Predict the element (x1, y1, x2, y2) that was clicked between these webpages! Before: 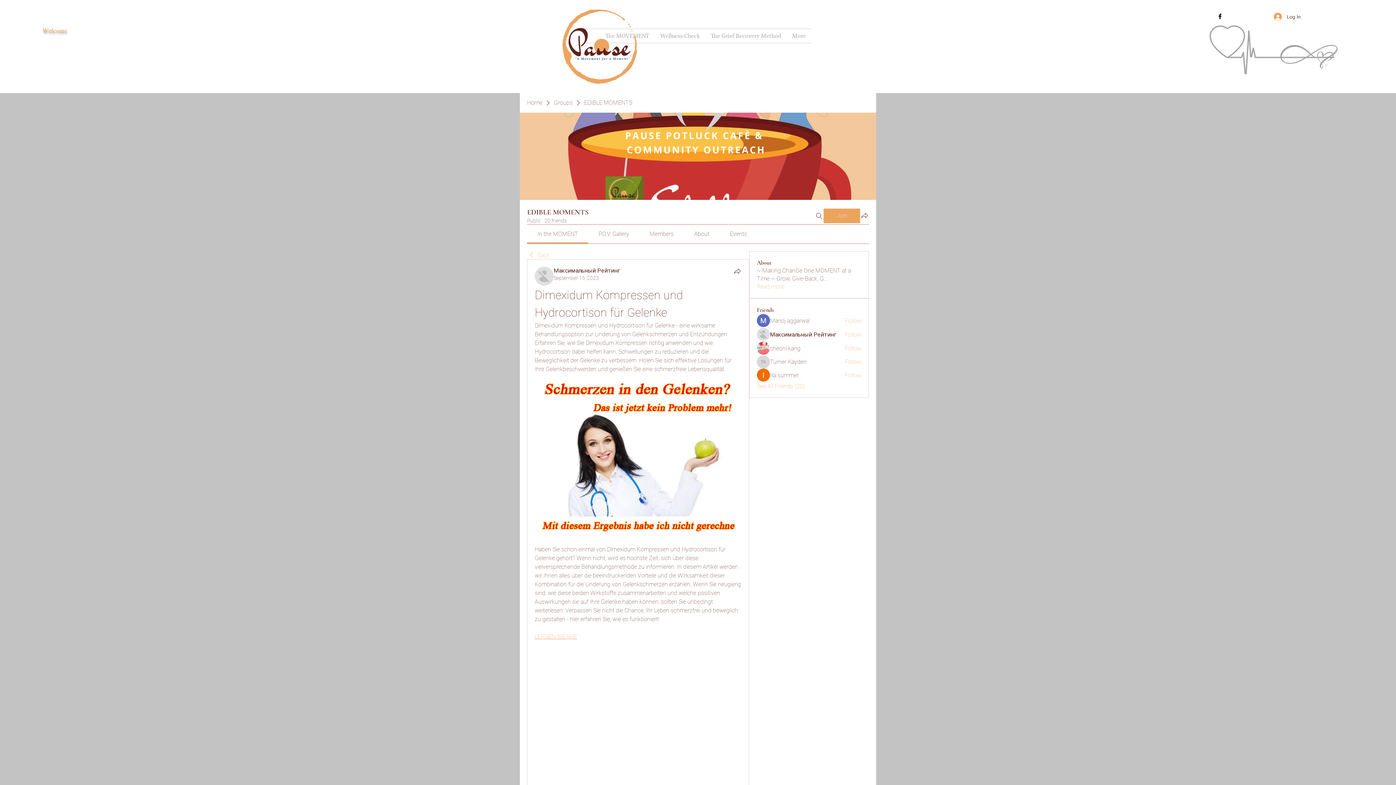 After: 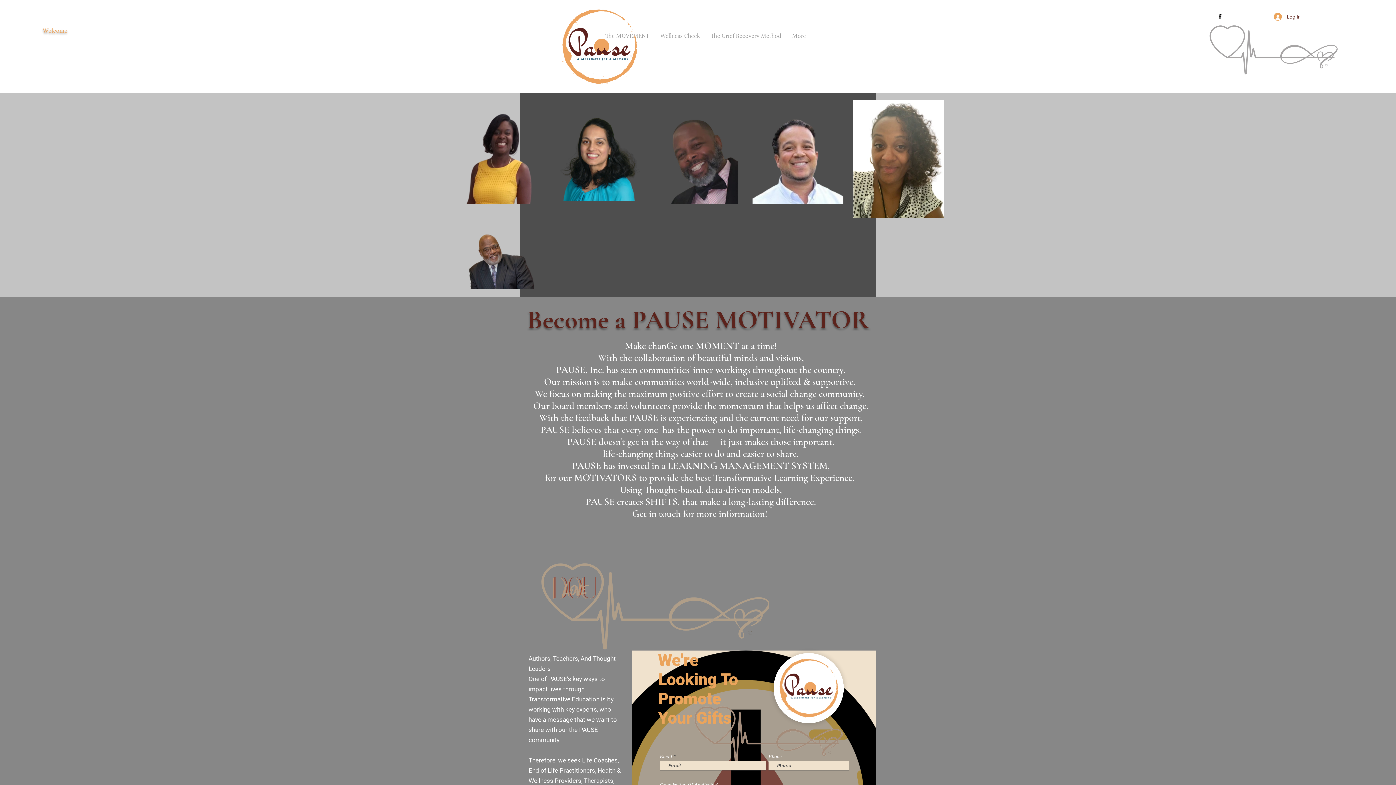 Action: bbox: (555, 0, 647, 92)